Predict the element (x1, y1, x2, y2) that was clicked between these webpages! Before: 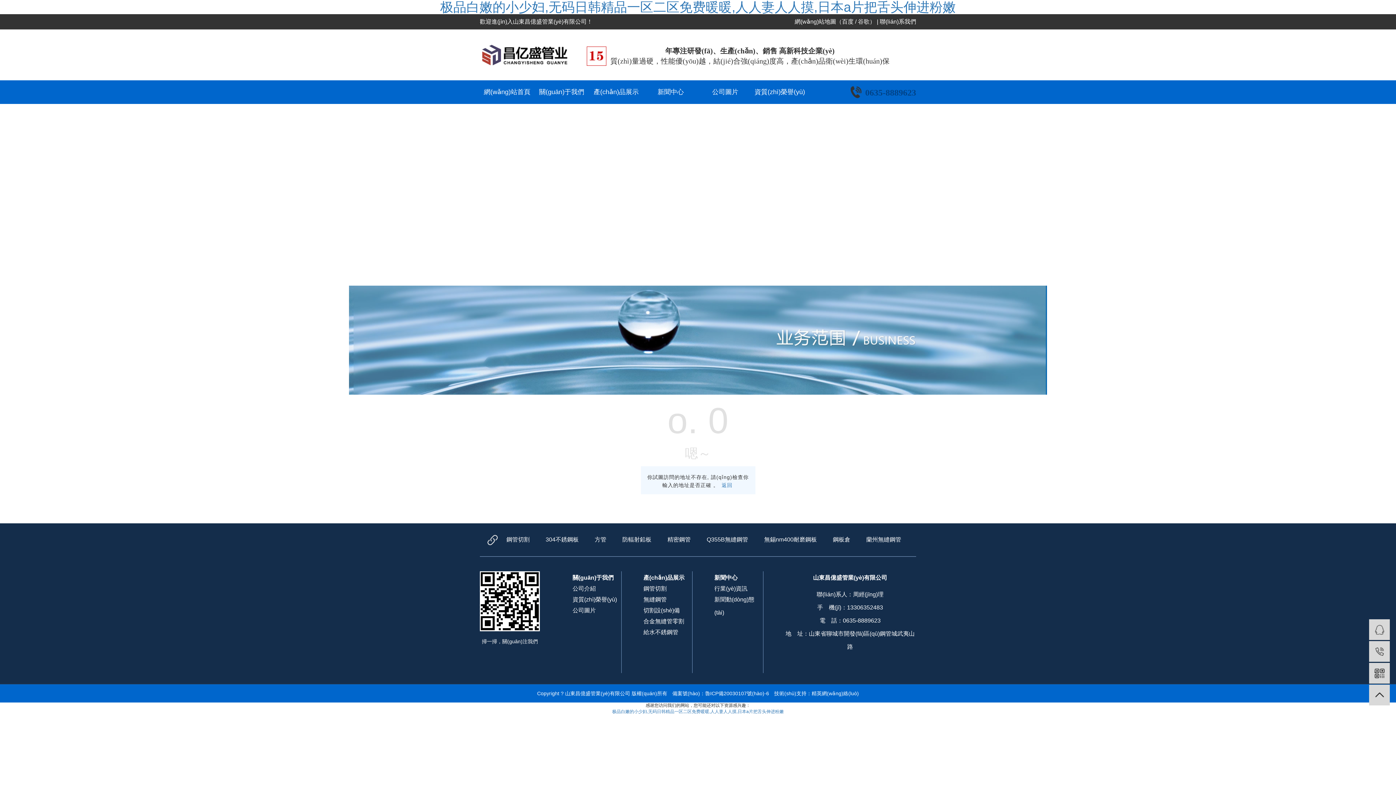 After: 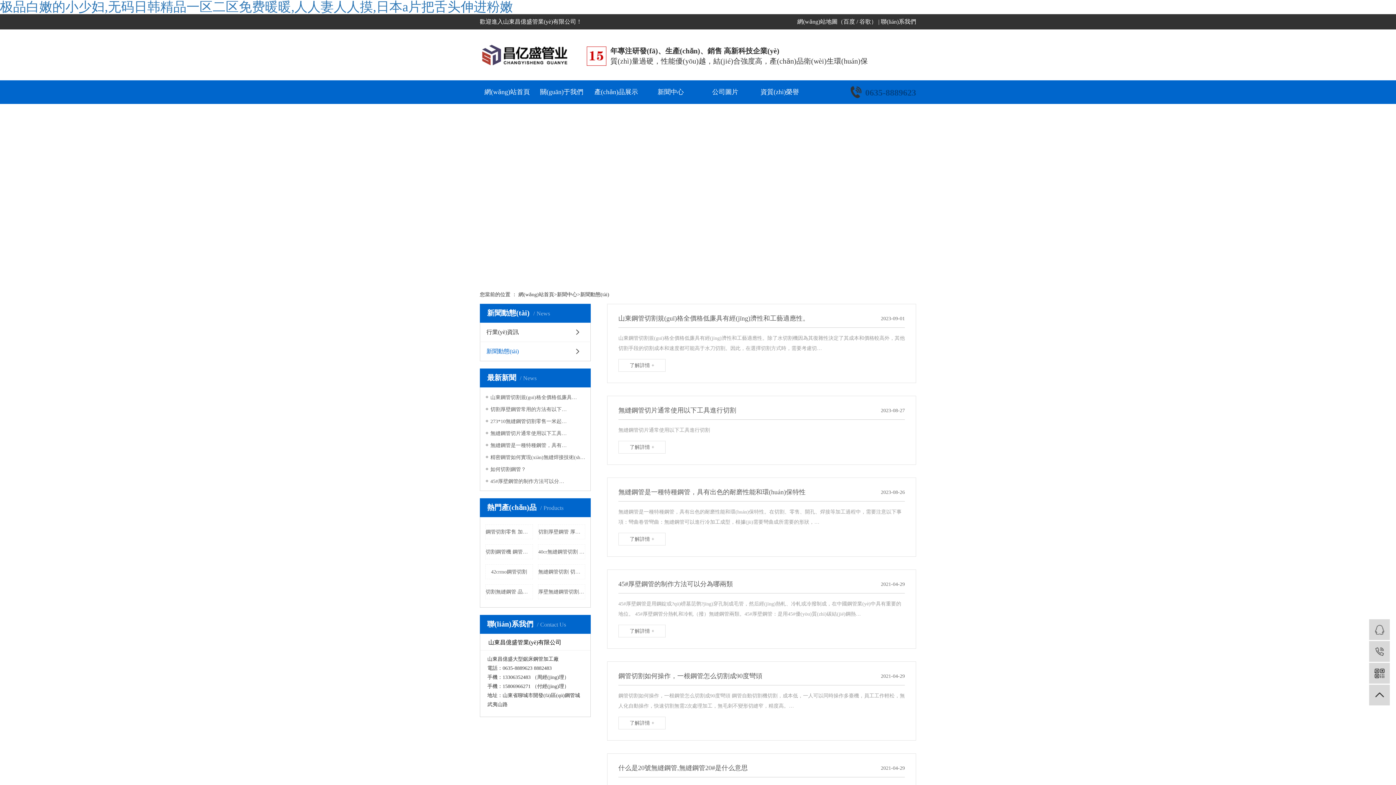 Action: label: 新聞動(dòng)態(tài) bbox: (714, 593, 763, 619)